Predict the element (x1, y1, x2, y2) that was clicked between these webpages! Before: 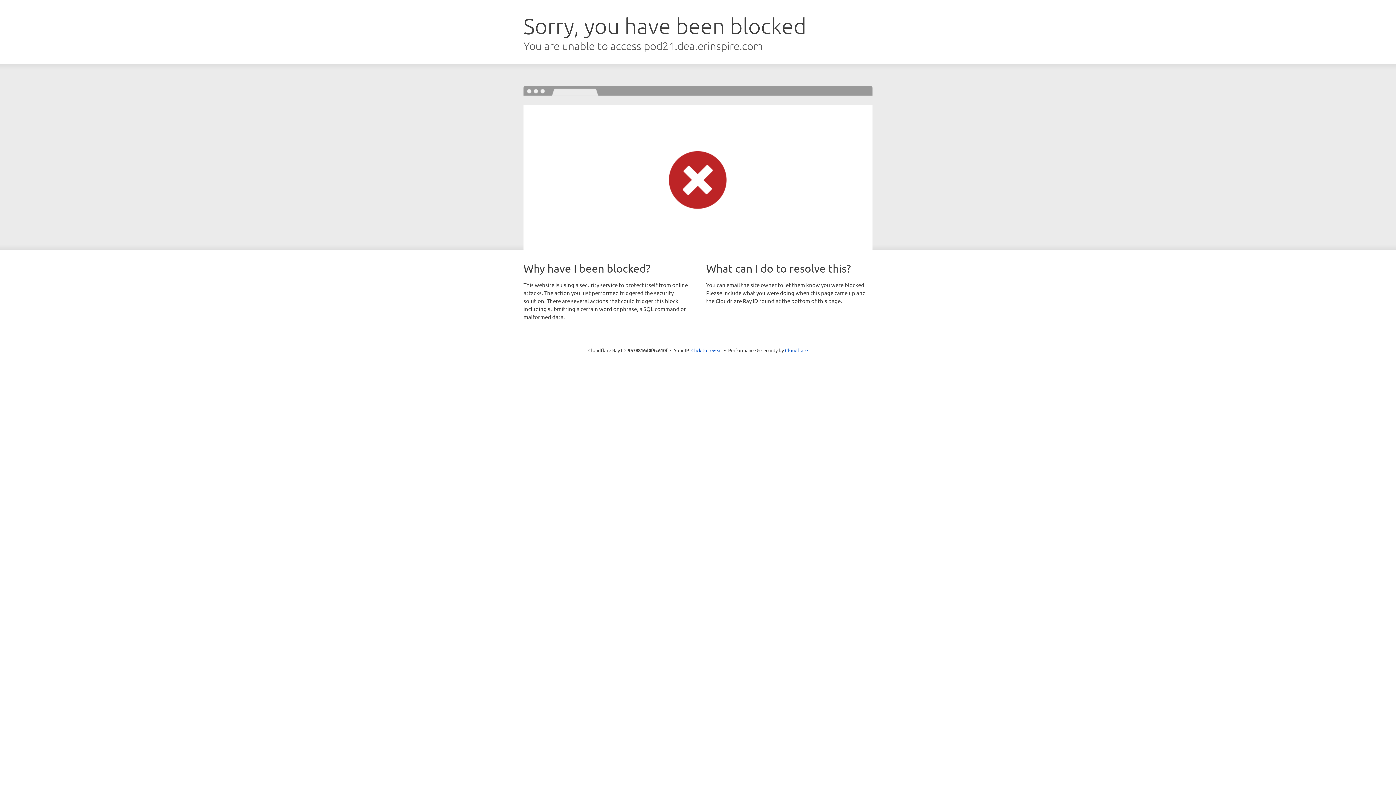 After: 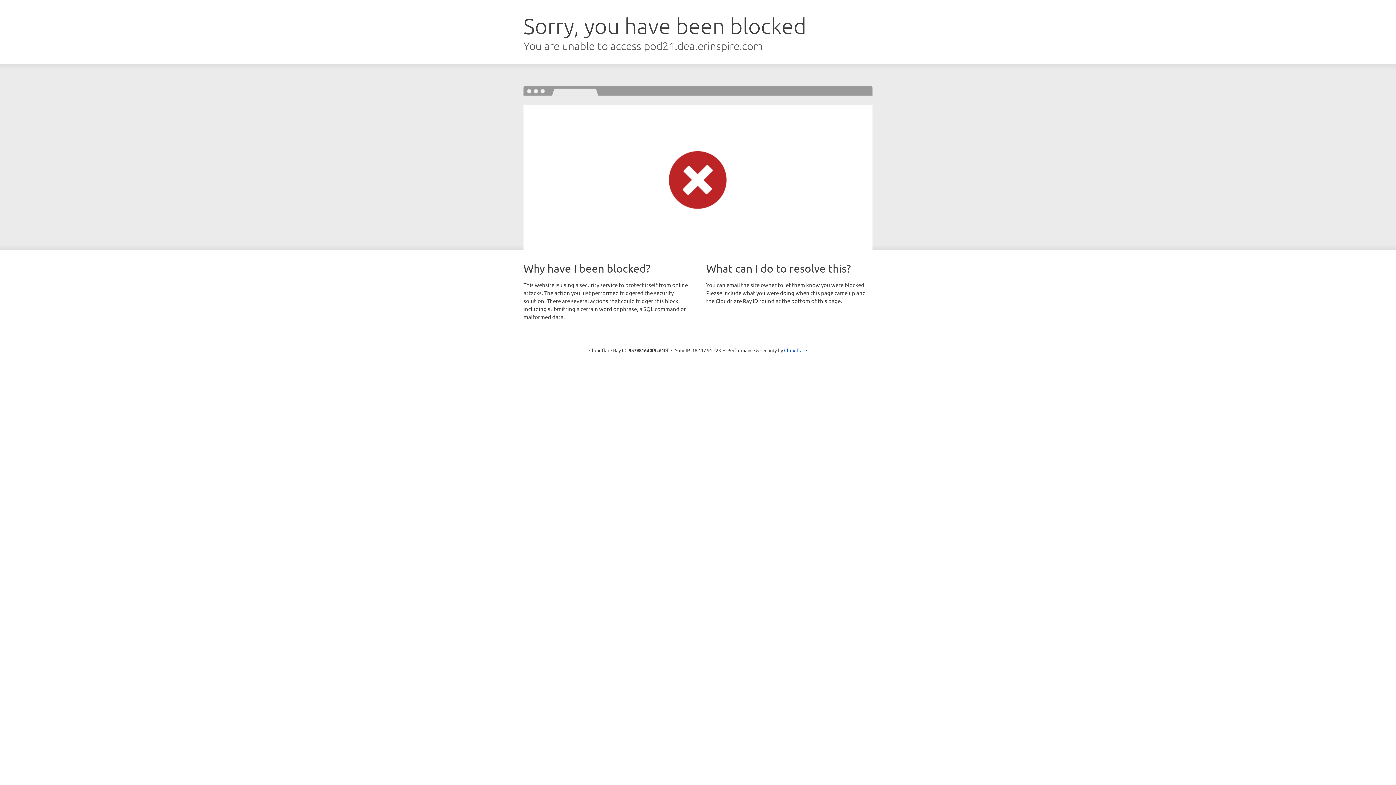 Action: bbox: (691, 346, 722, 353) label: Click to reveal